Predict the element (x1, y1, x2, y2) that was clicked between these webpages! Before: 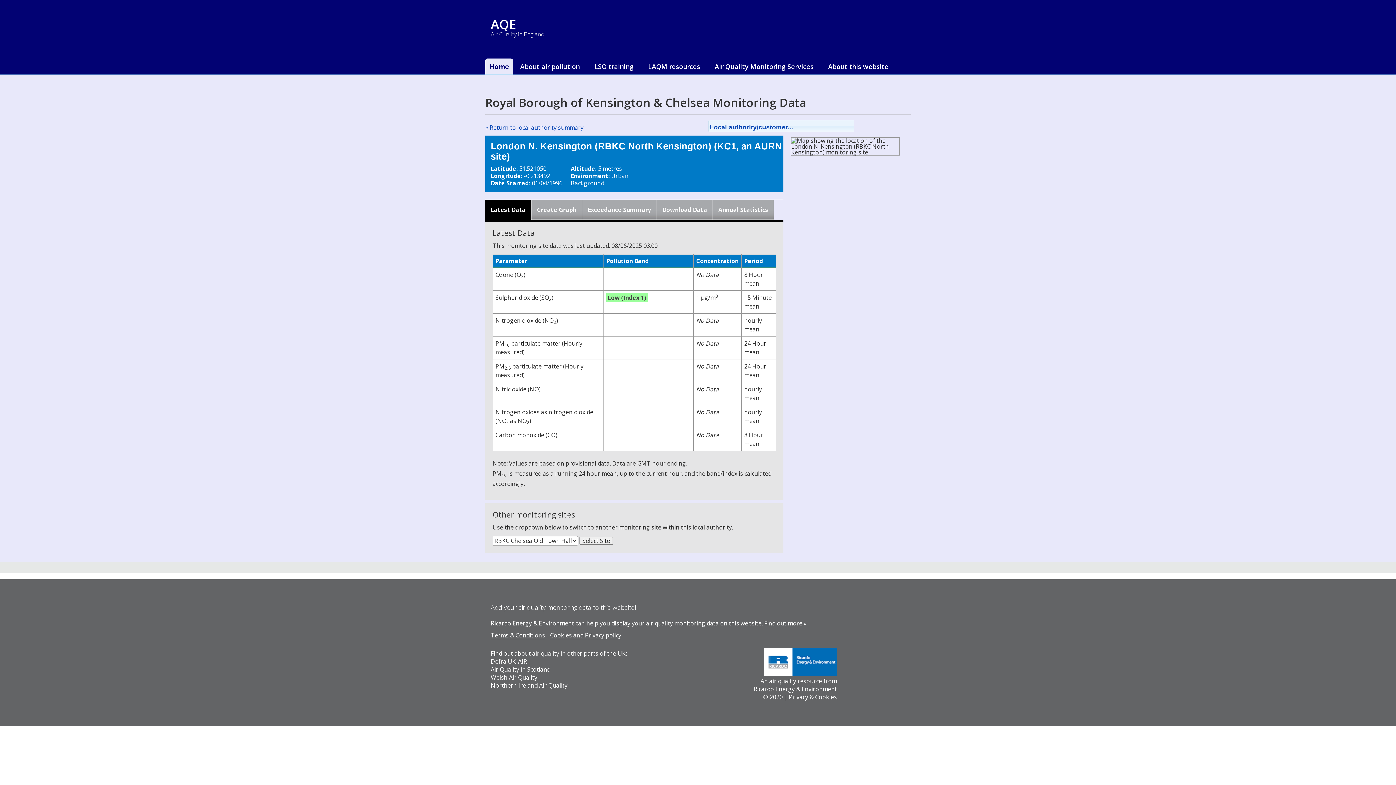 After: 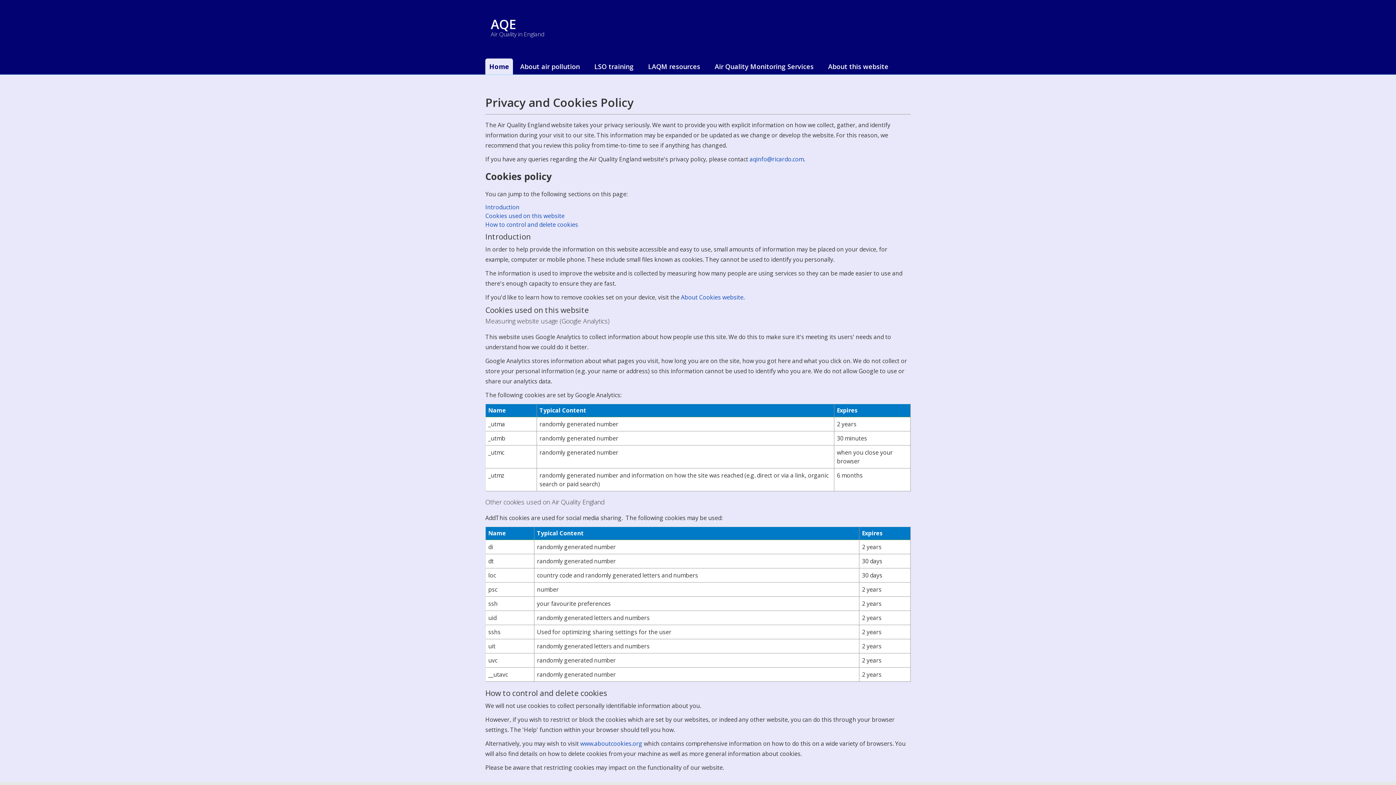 Action: bbox: (550, 631, 621, 639) label: Cookies and Privacy policy